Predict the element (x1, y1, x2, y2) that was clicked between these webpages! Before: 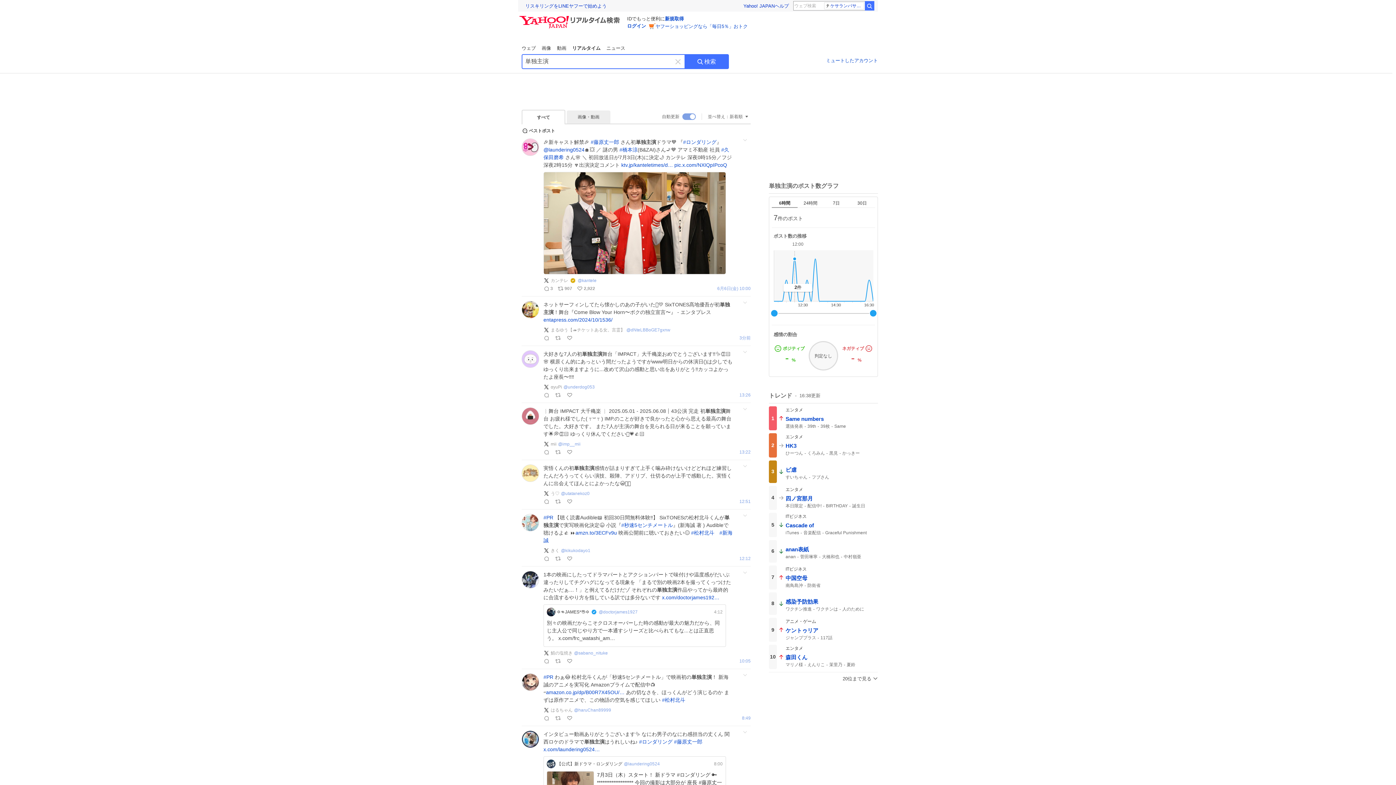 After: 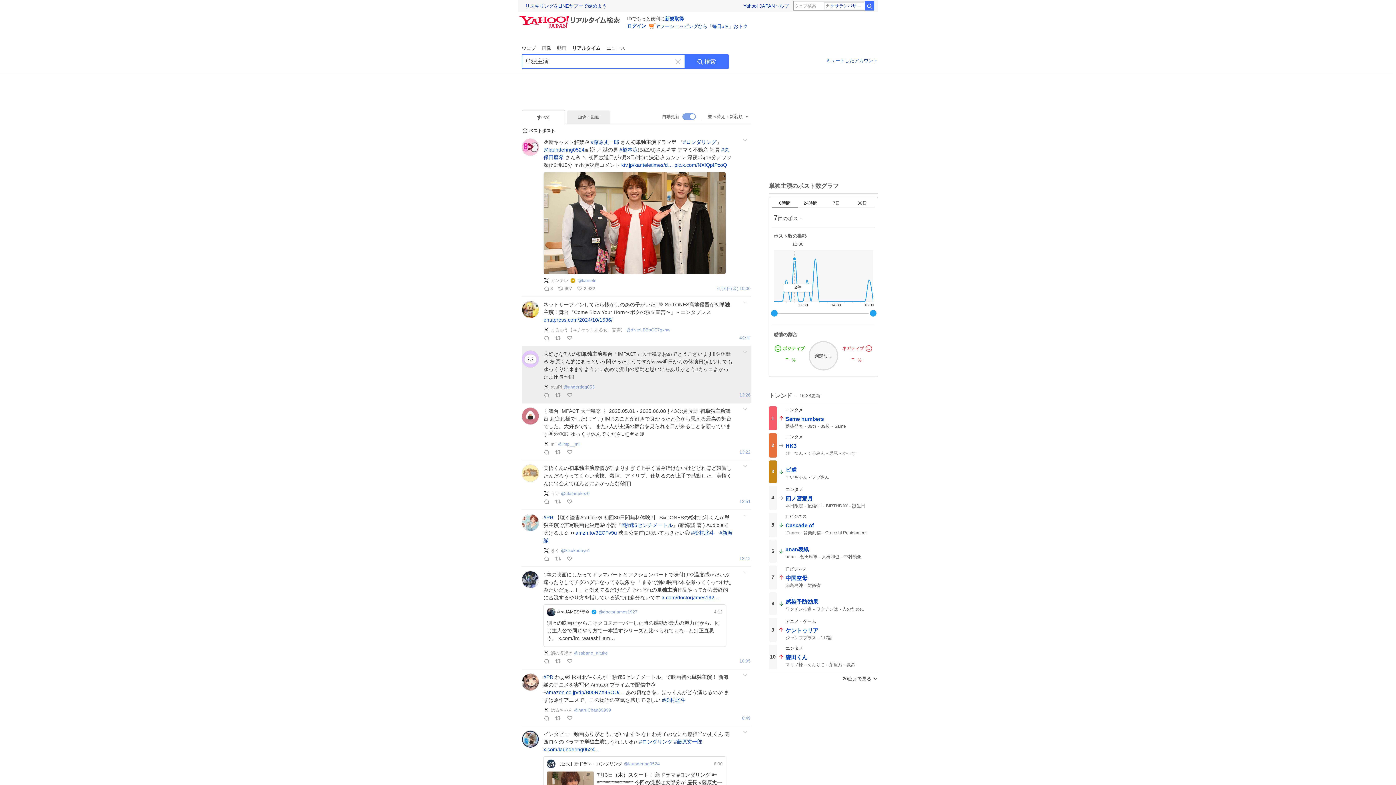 Action: bbox: (566, 392, 573, 398)